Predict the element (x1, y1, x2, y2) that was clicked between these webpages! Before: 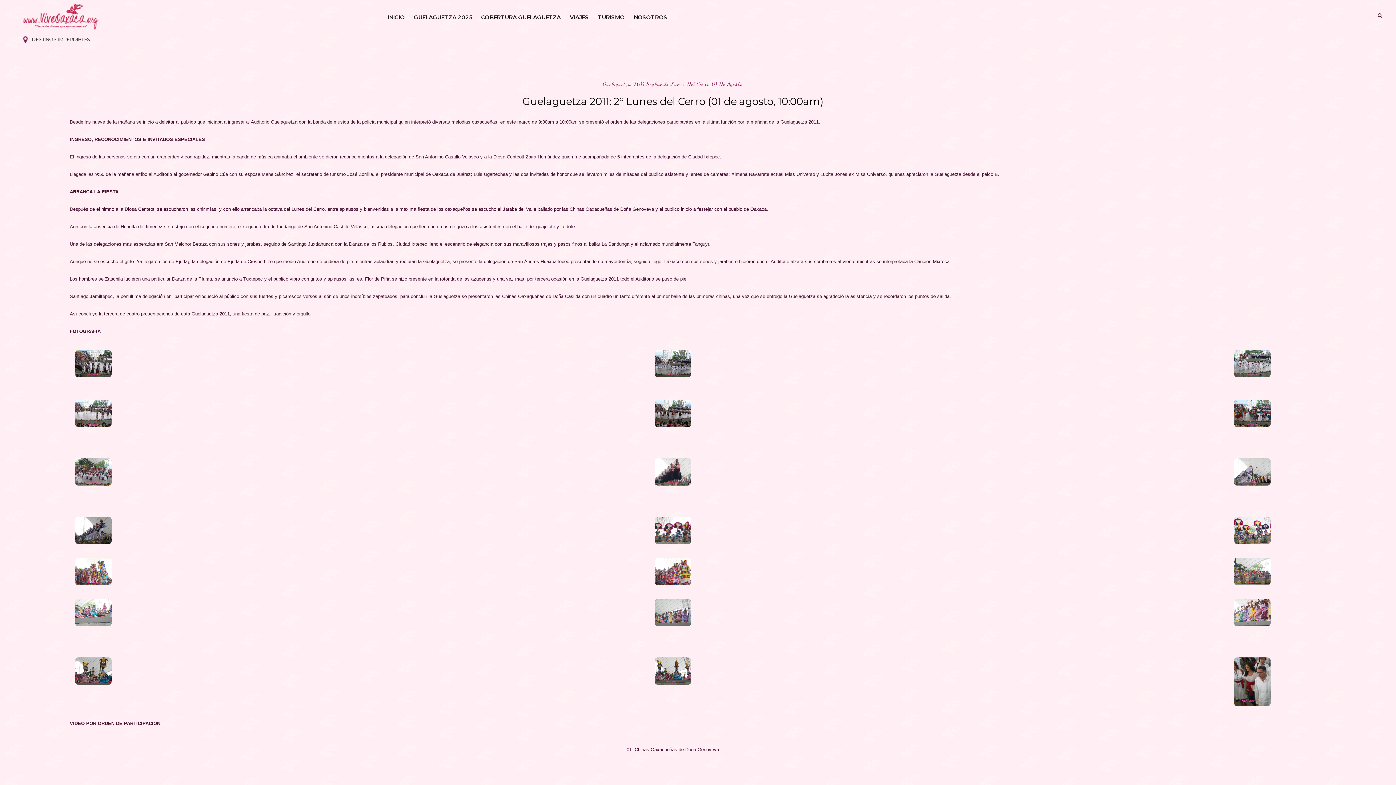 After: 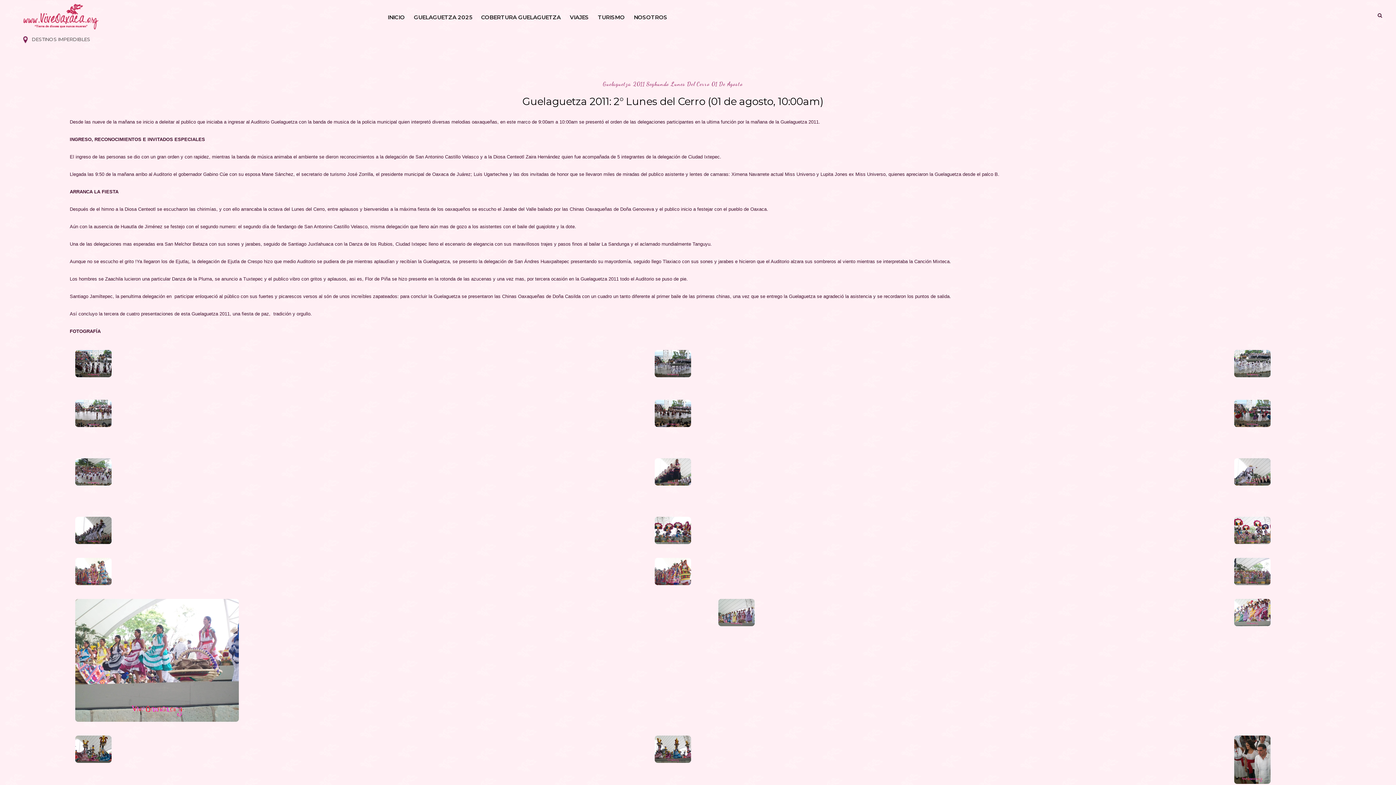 Action: bbox: (69, 593, 117, 635)